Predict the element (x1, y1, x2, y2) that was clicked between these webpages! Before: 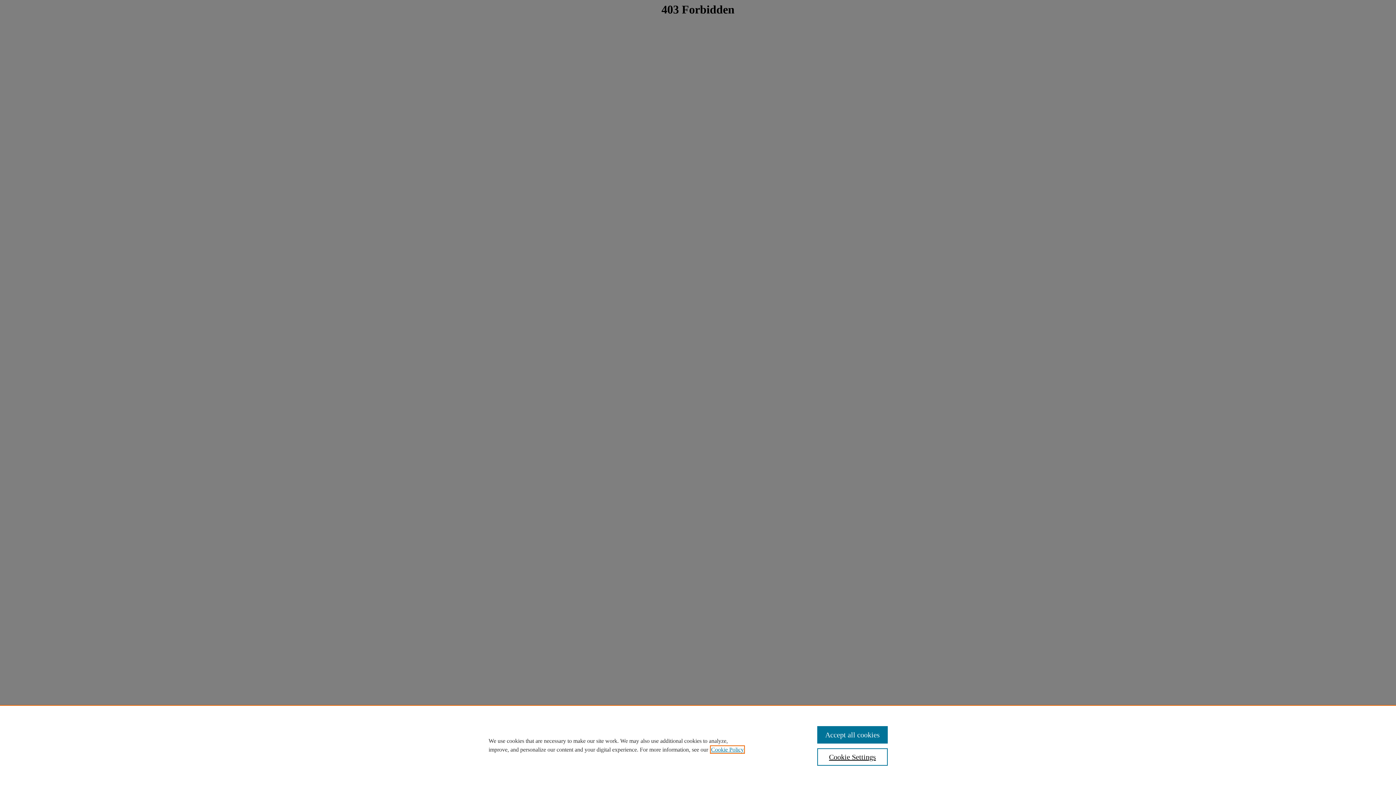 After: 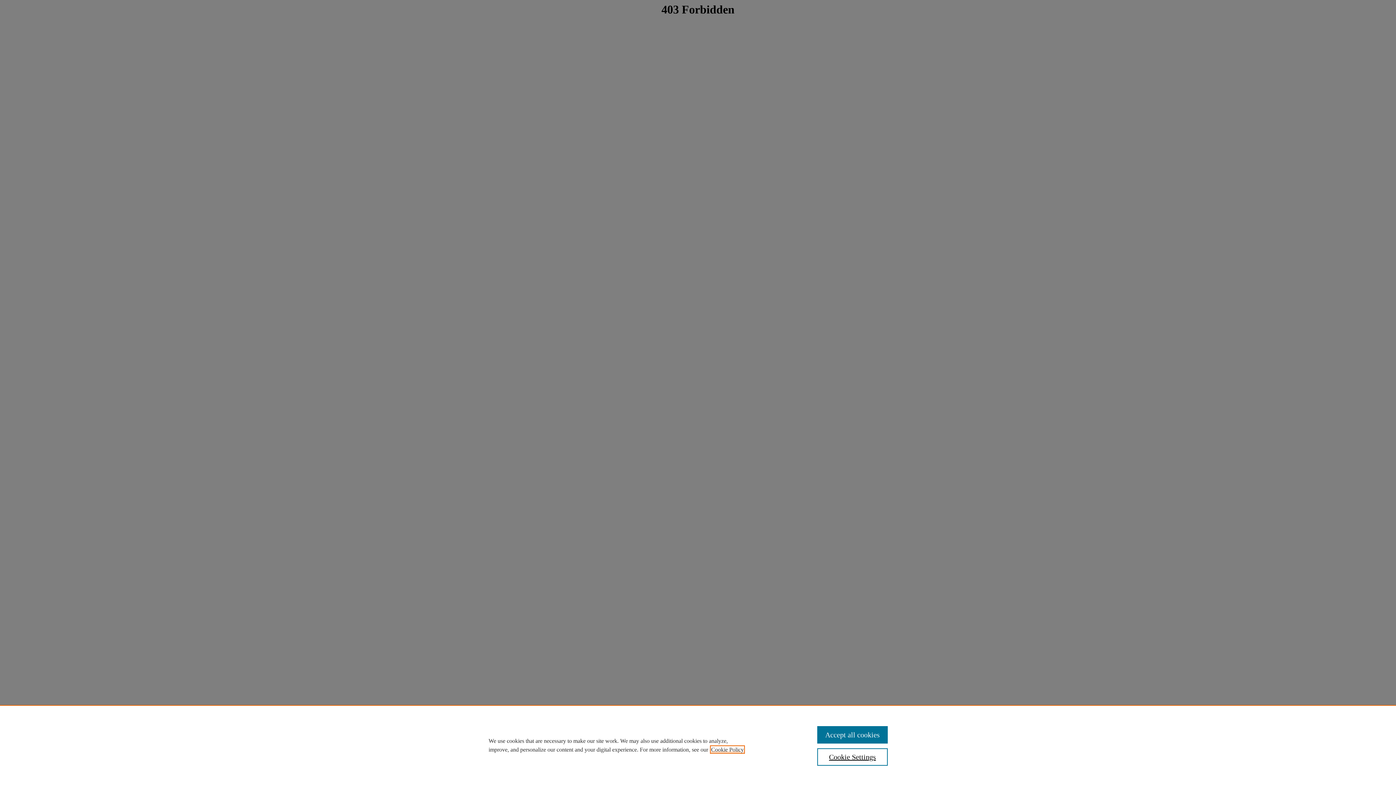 Action: bbox: (711, 746, 744, 753) label: , opens in a new tab